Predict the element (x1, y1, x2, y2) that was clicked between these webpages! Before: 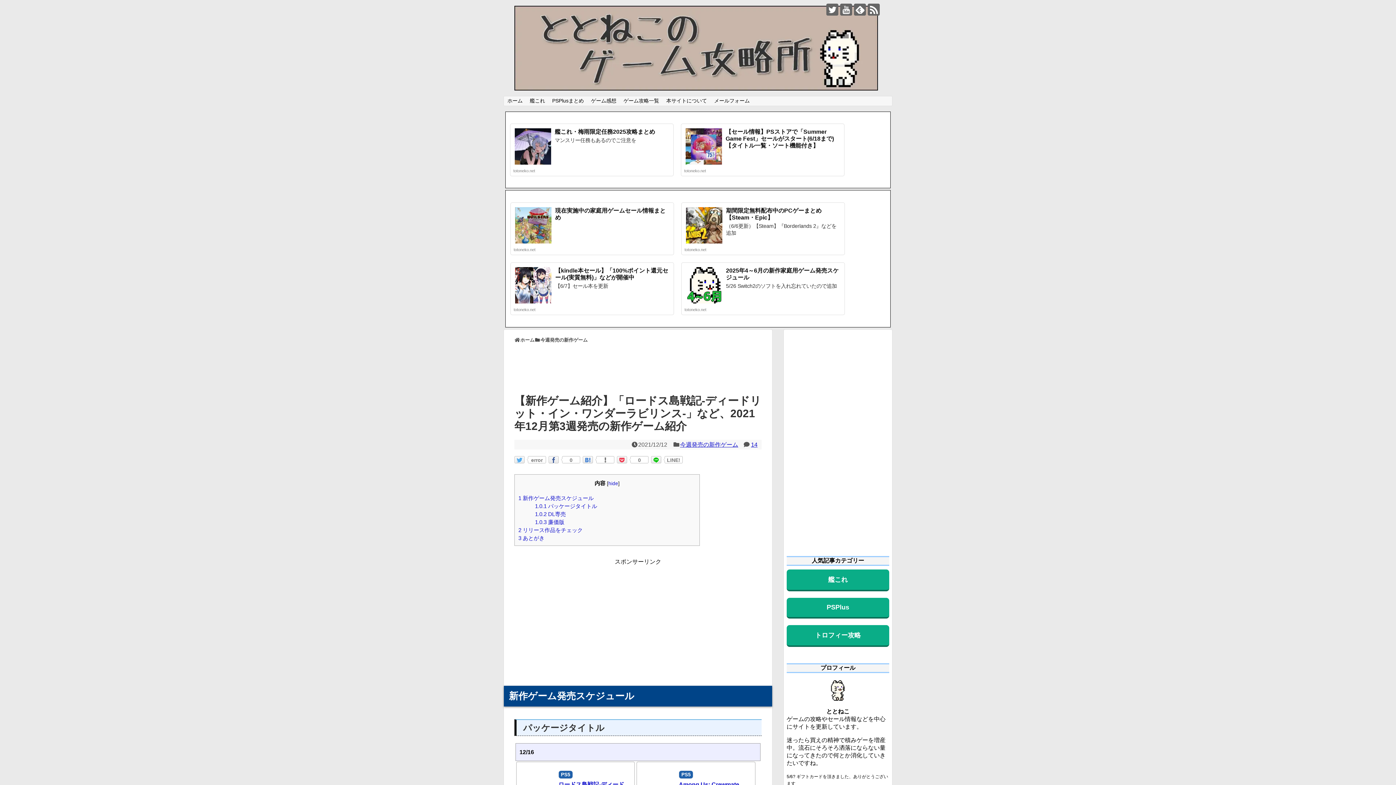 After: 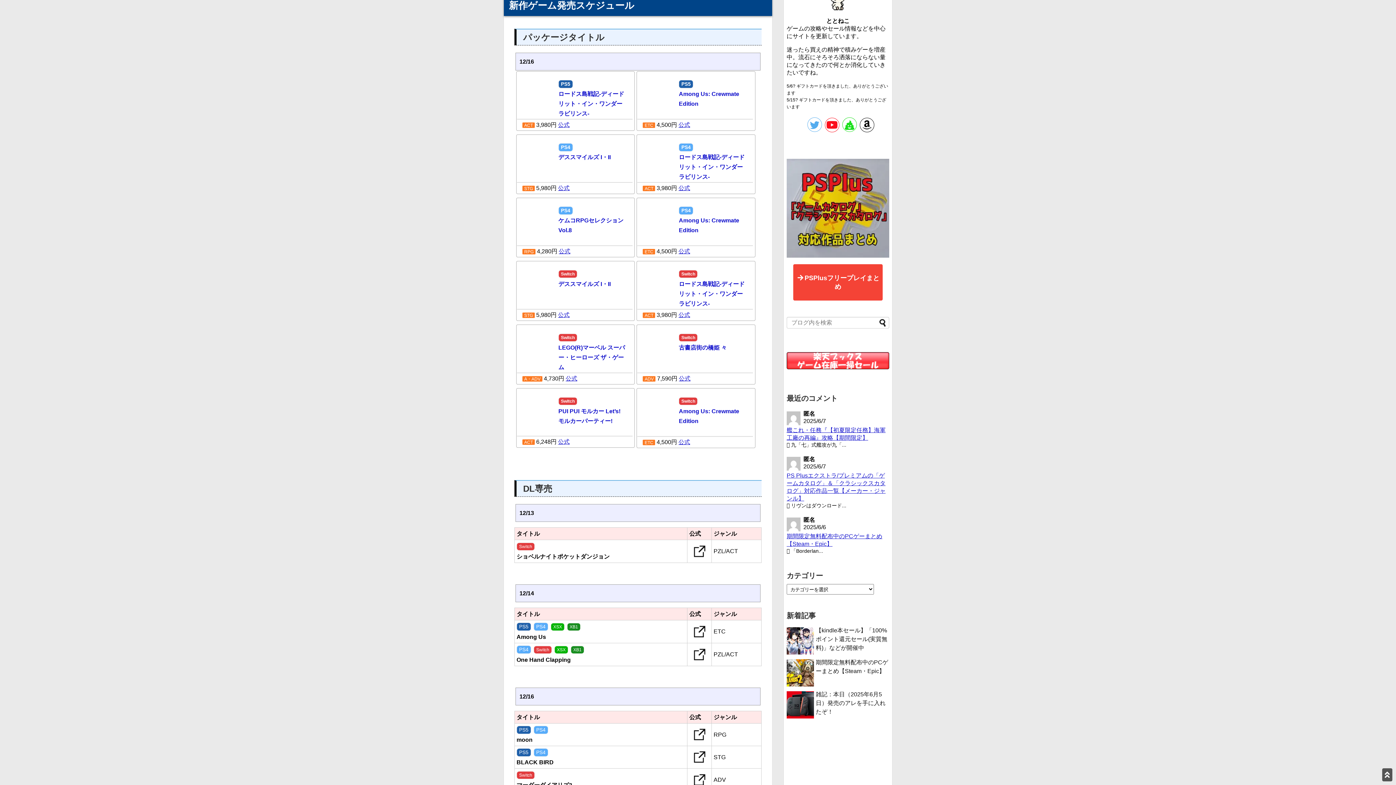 Action: bbox: (518, 495, 593, 501) label: 1 新作ゲーム発売スケジュール